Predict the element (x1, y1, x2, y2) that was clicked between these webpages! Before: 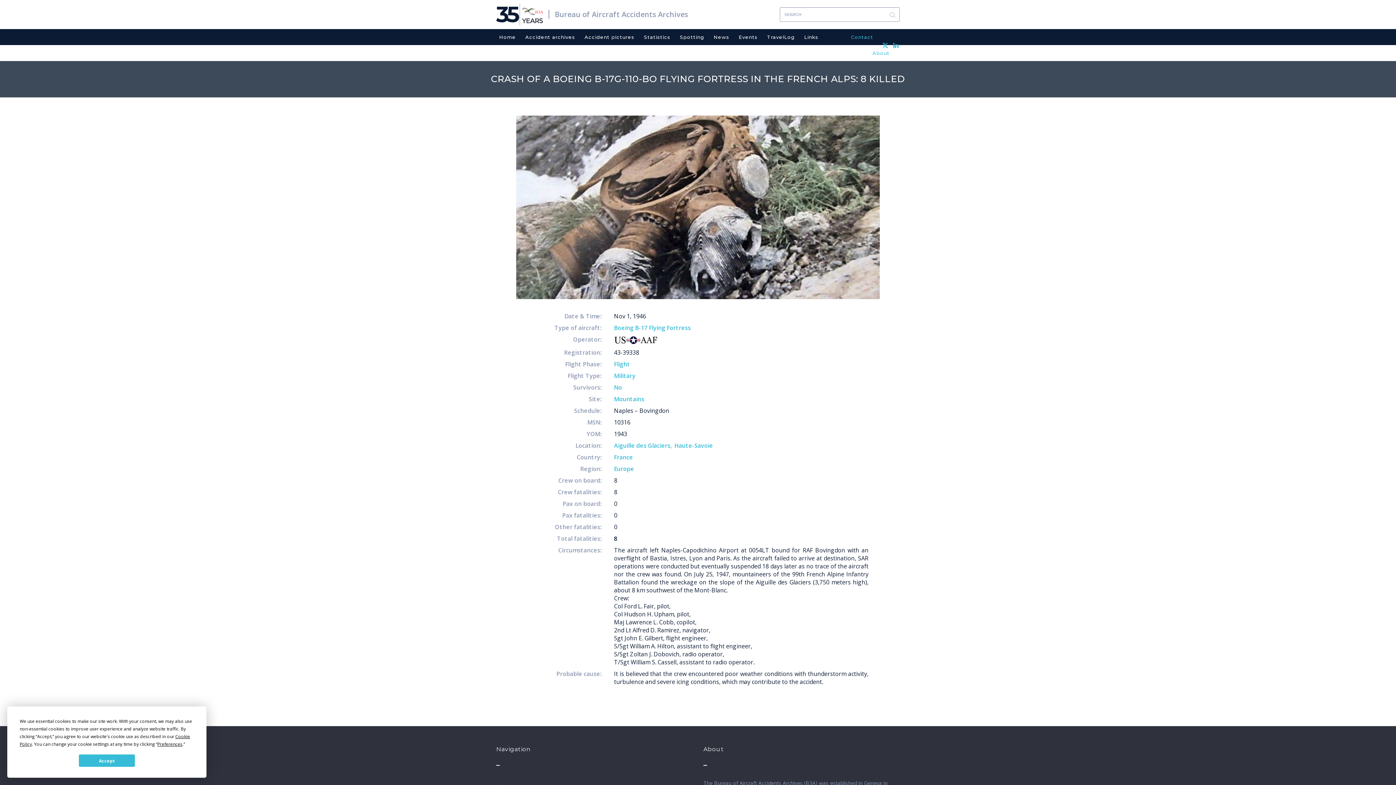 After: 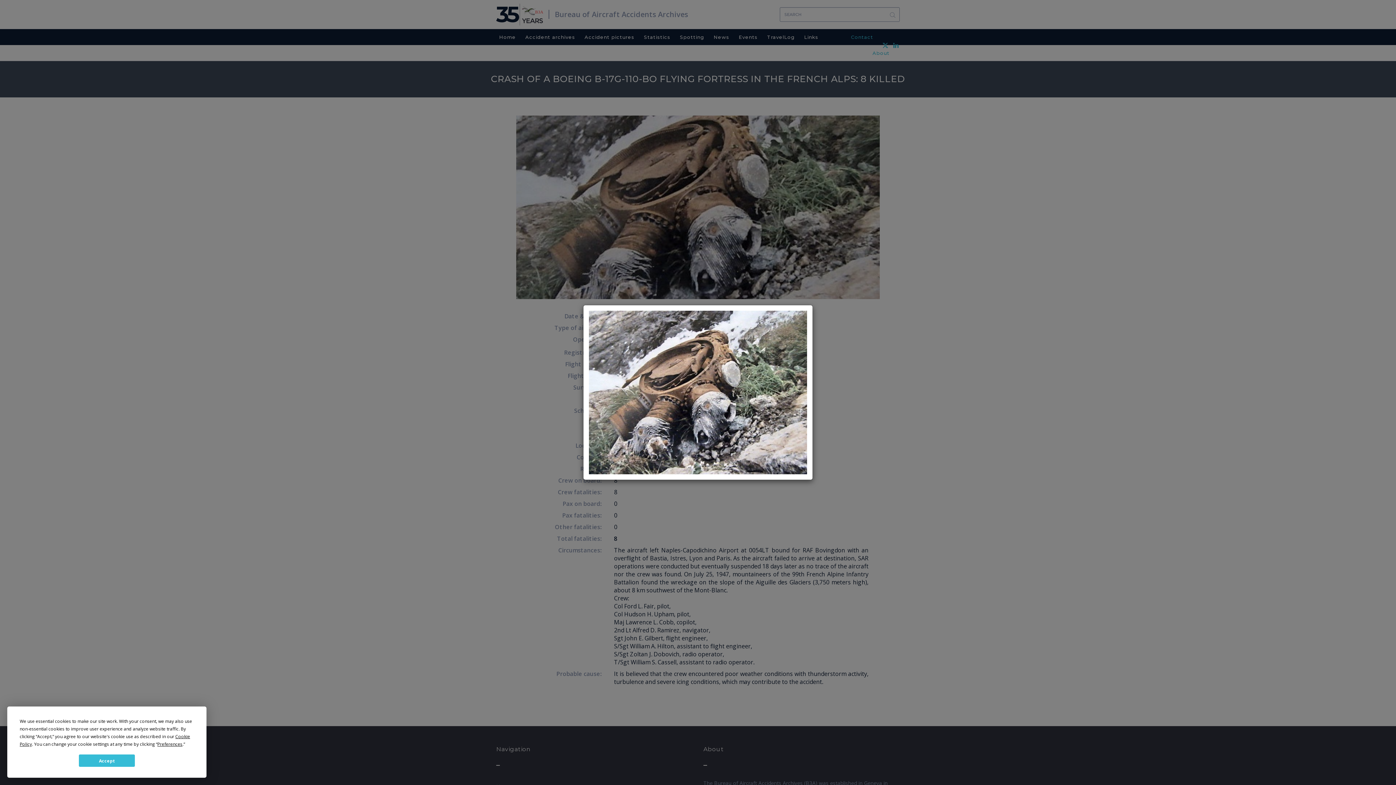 Action: bbox: (516, 115, 880, 299)